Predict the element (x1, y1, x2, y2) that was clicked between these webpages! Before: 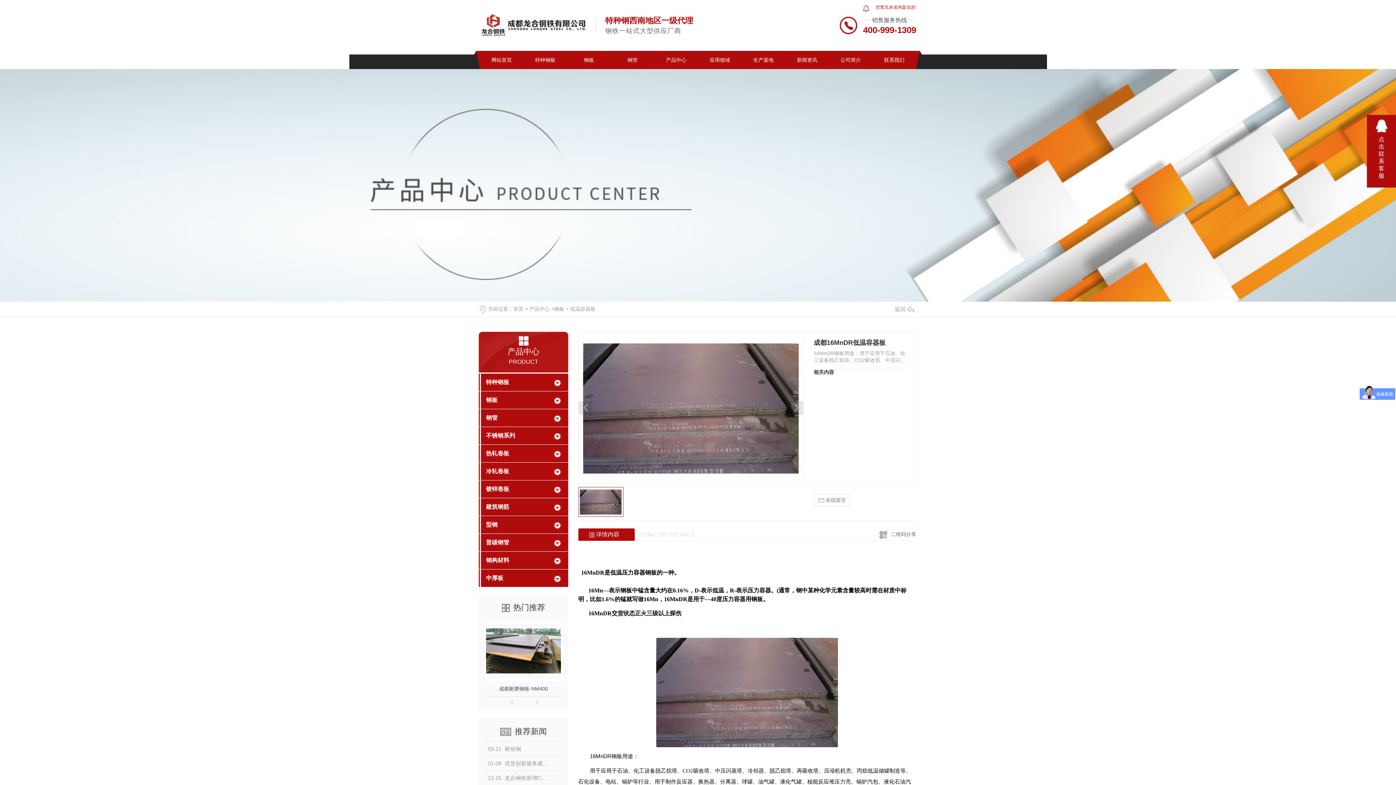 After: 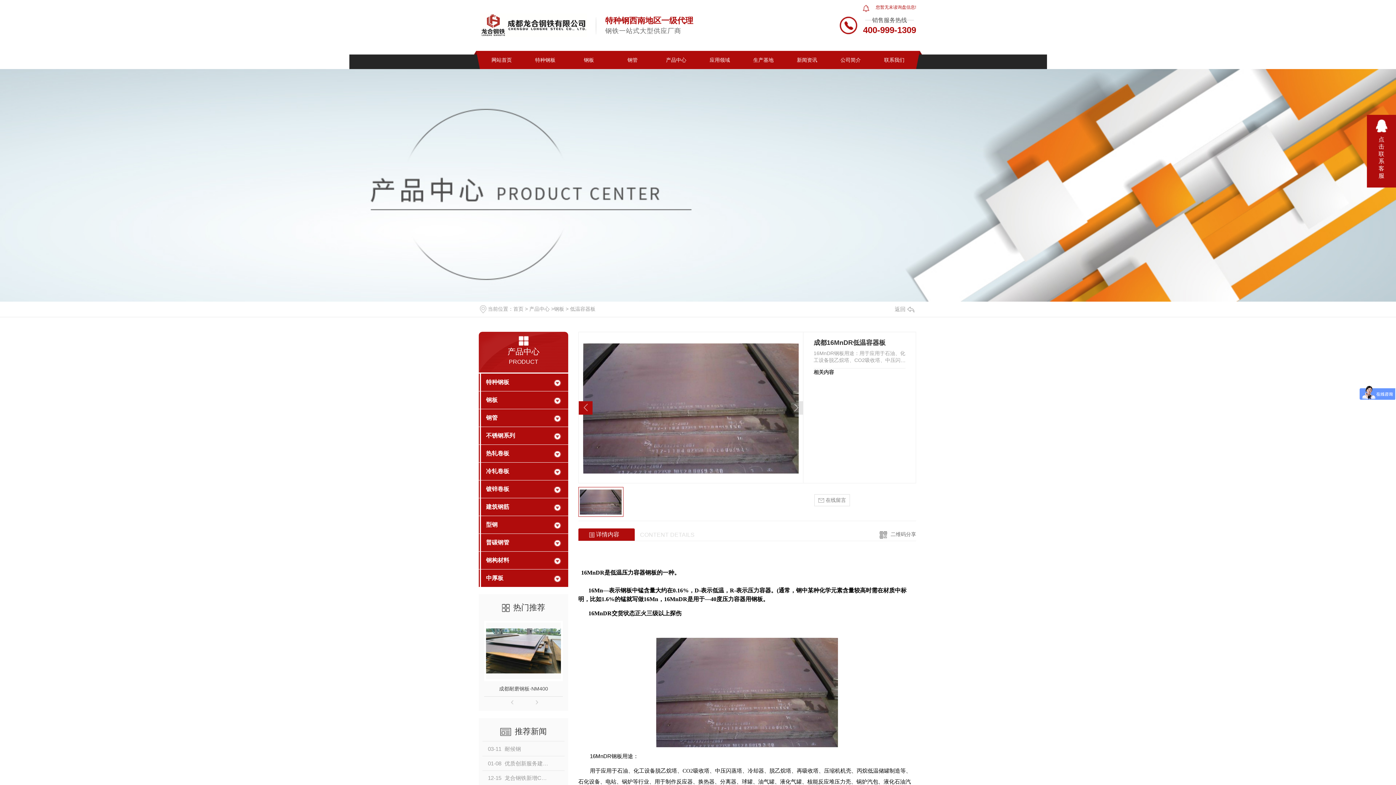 Action: bbox: (578, 401, 592, 414)